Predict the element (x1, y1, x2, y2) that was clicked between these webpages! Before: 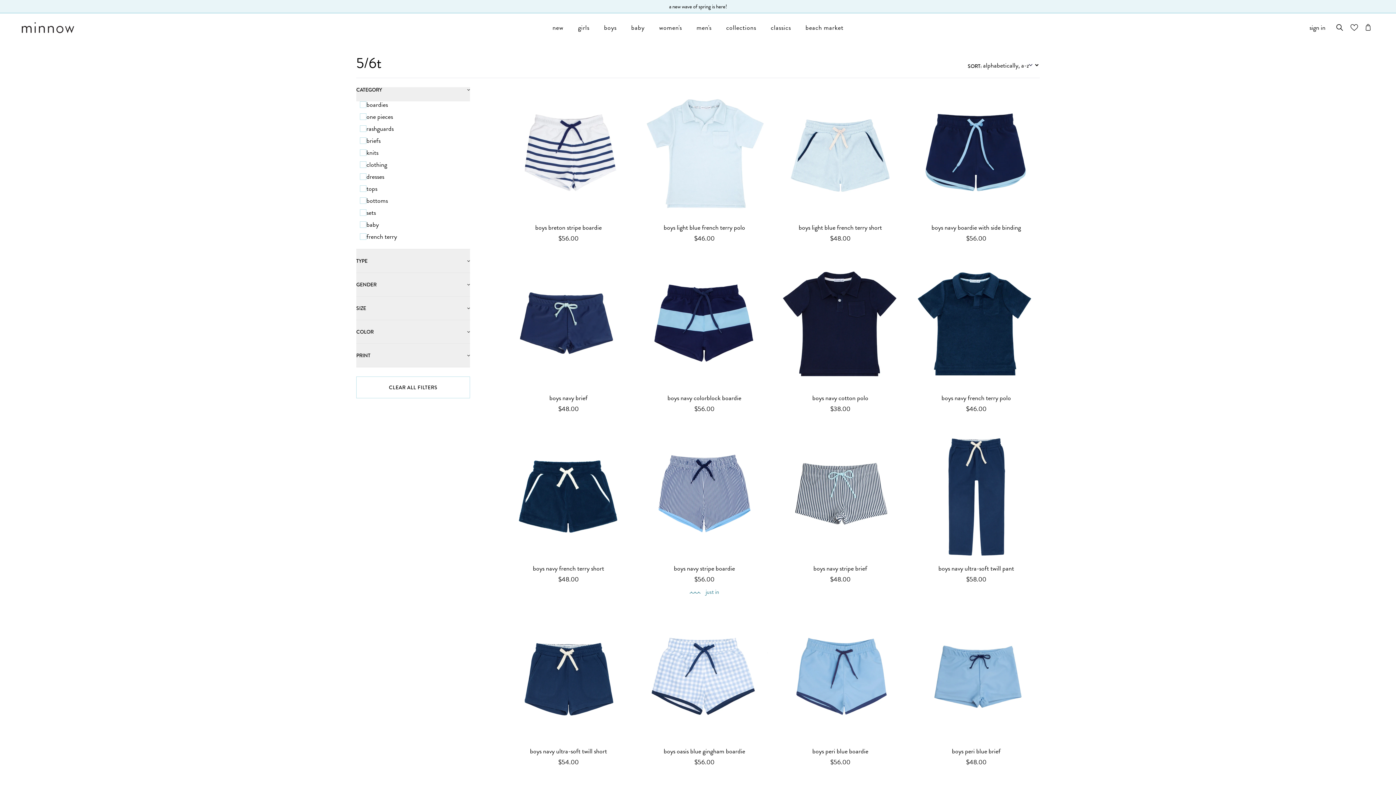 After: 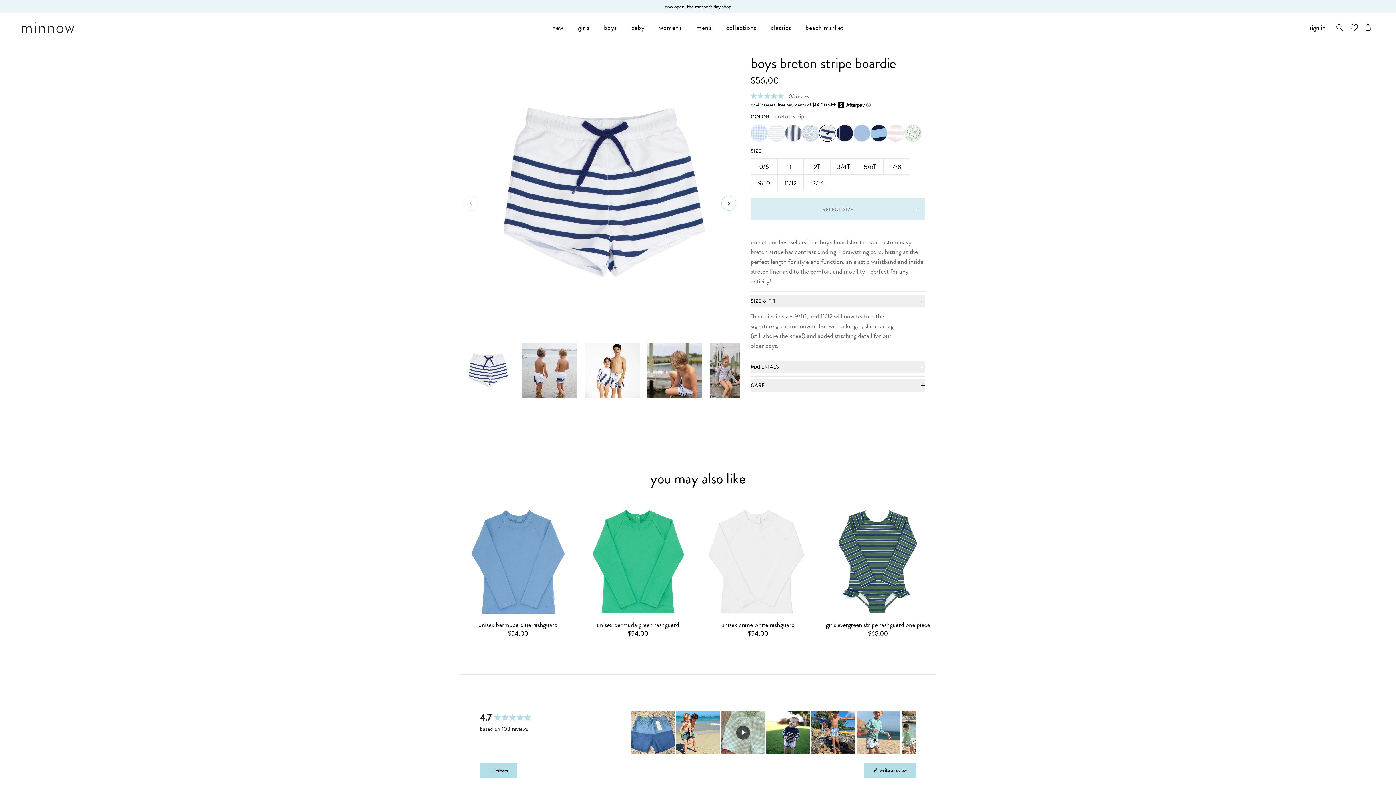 Action: bbox: (505, 223, 632, 231) label: boys breton stripe boardie